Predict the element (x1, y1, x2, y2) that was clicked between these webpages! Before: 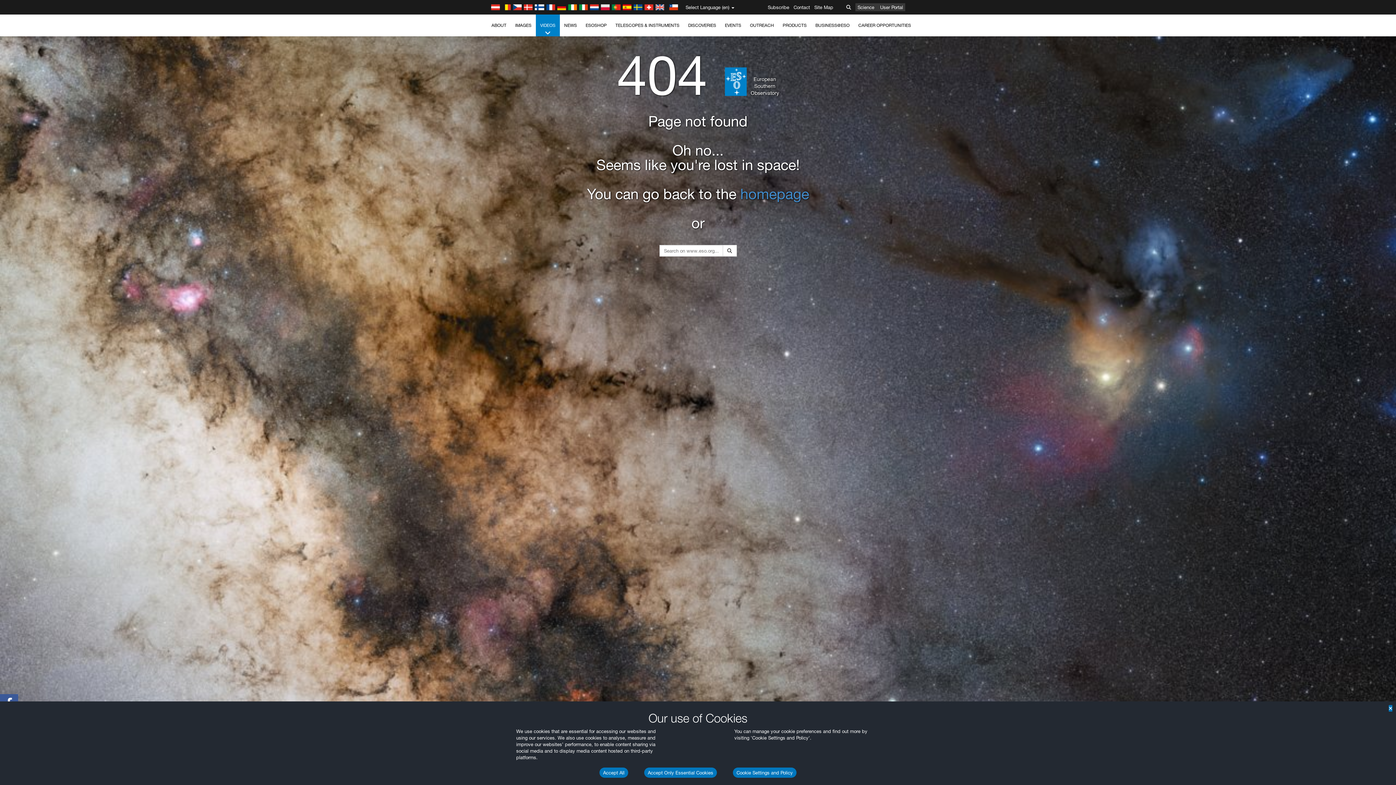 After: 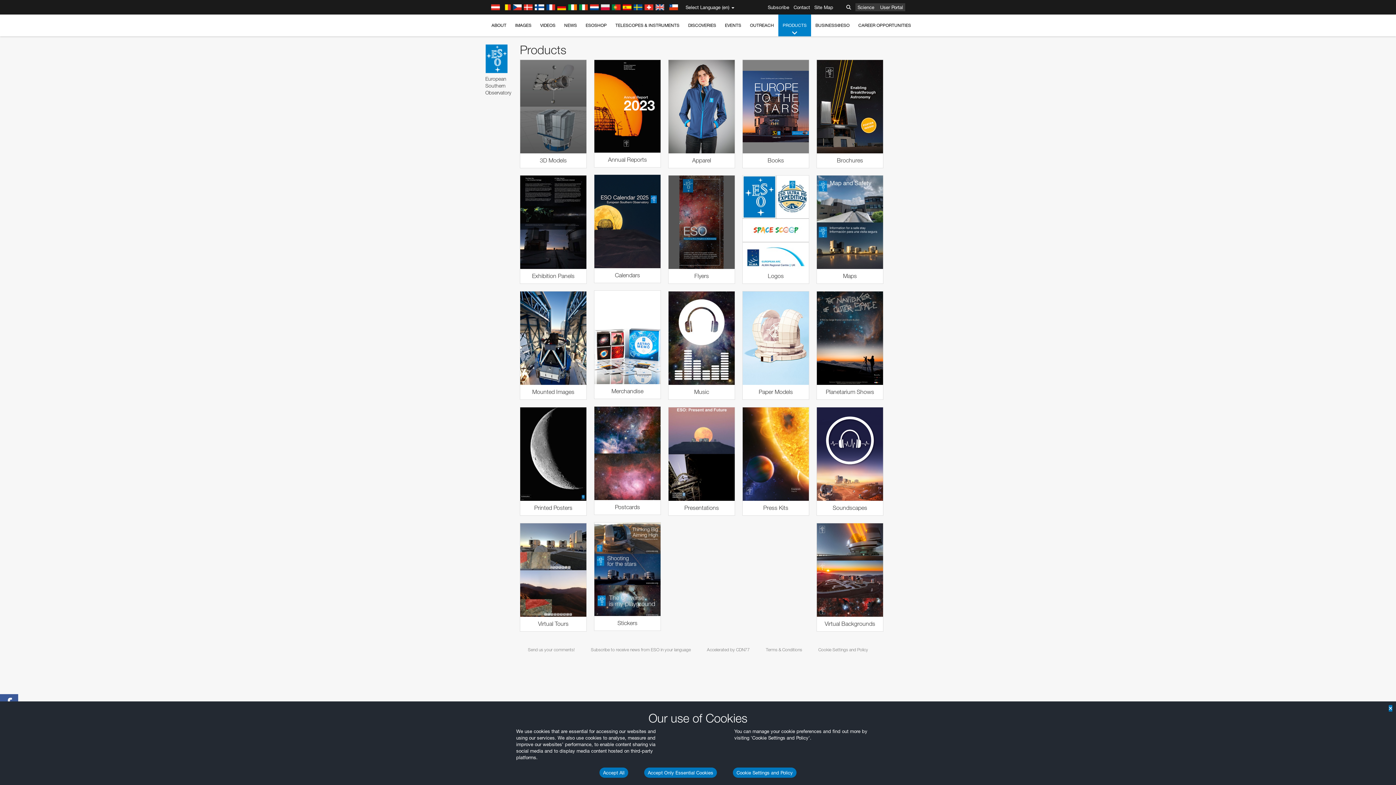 Action: label: PRODUCTS bbox: (778, 14, 811, 36)